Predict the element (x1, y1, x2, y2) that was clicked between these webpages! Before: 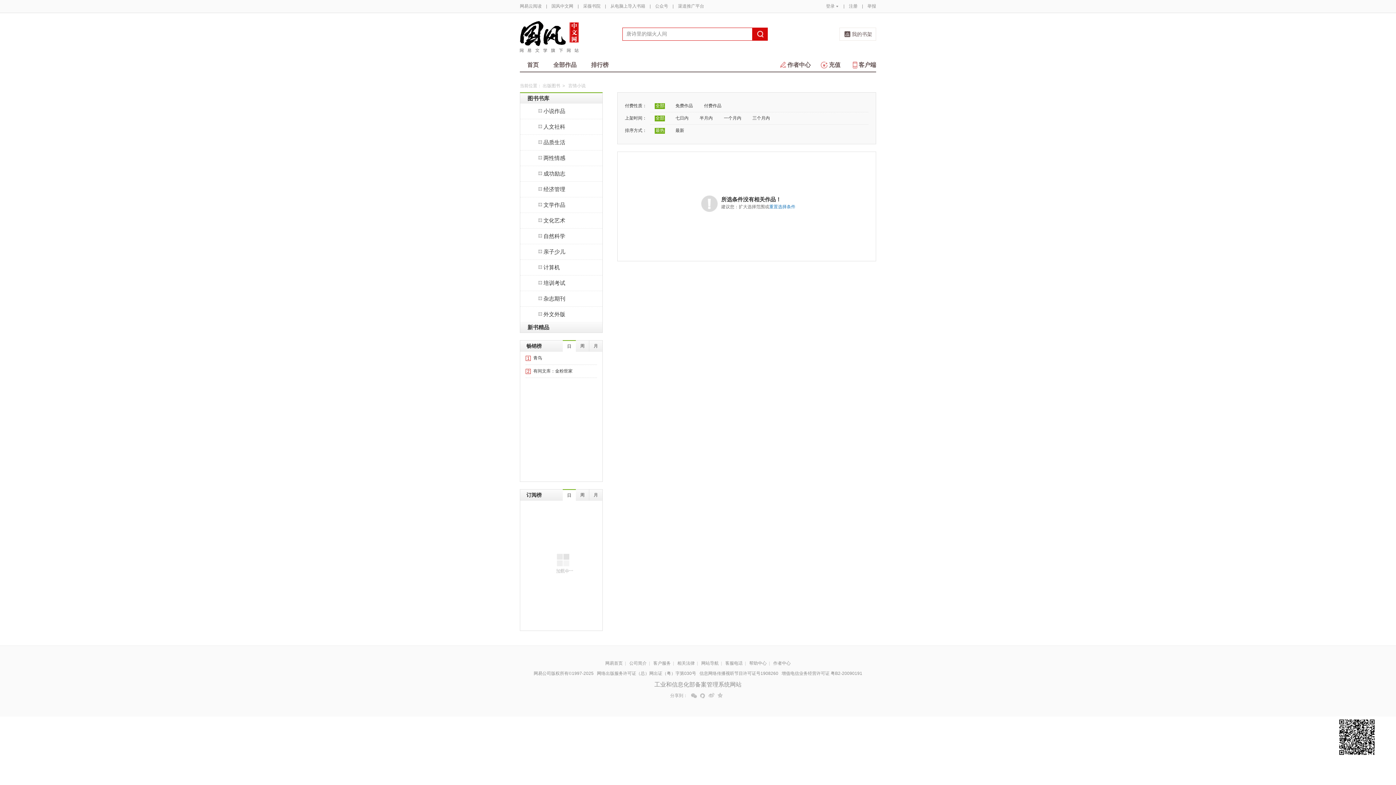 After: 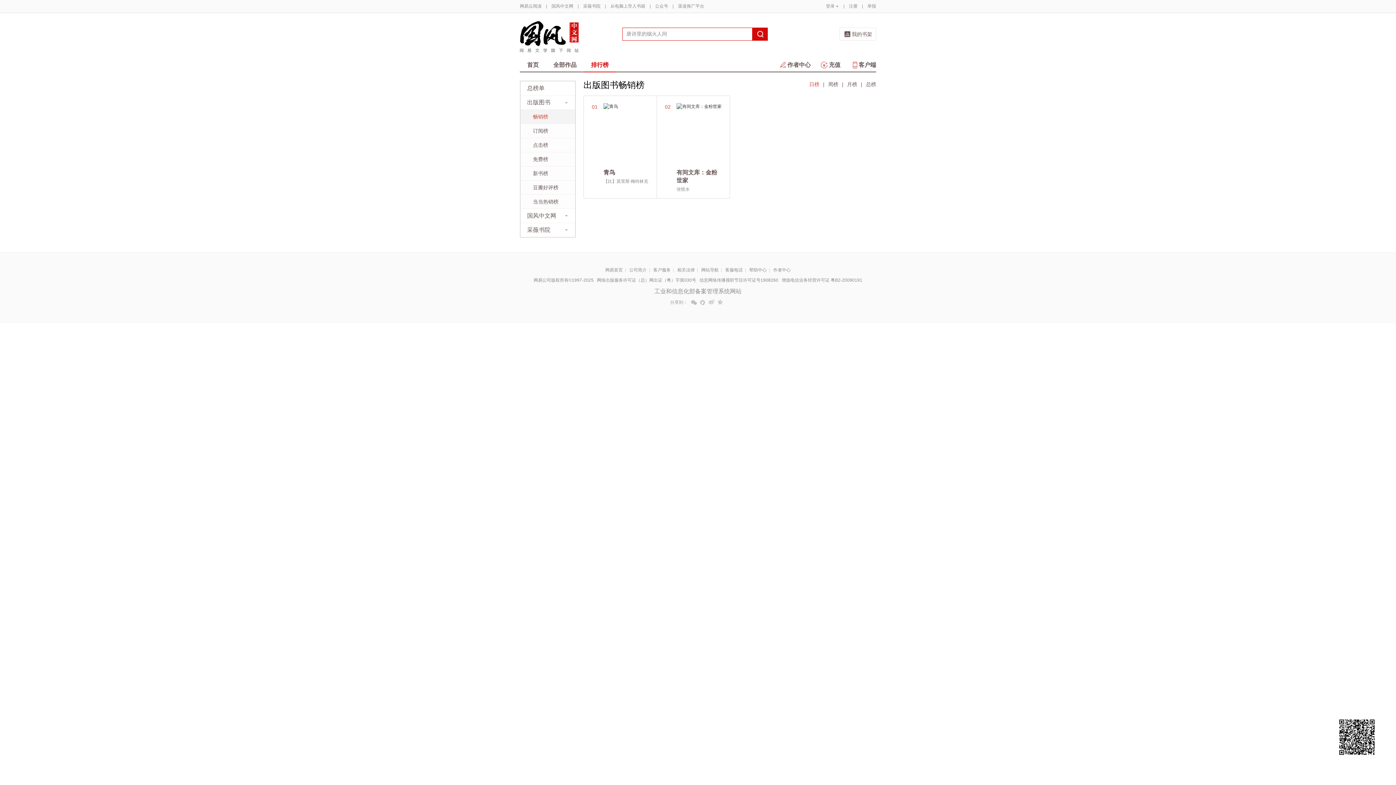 Action: bbox: (562, 340, 576, 352) label: 日